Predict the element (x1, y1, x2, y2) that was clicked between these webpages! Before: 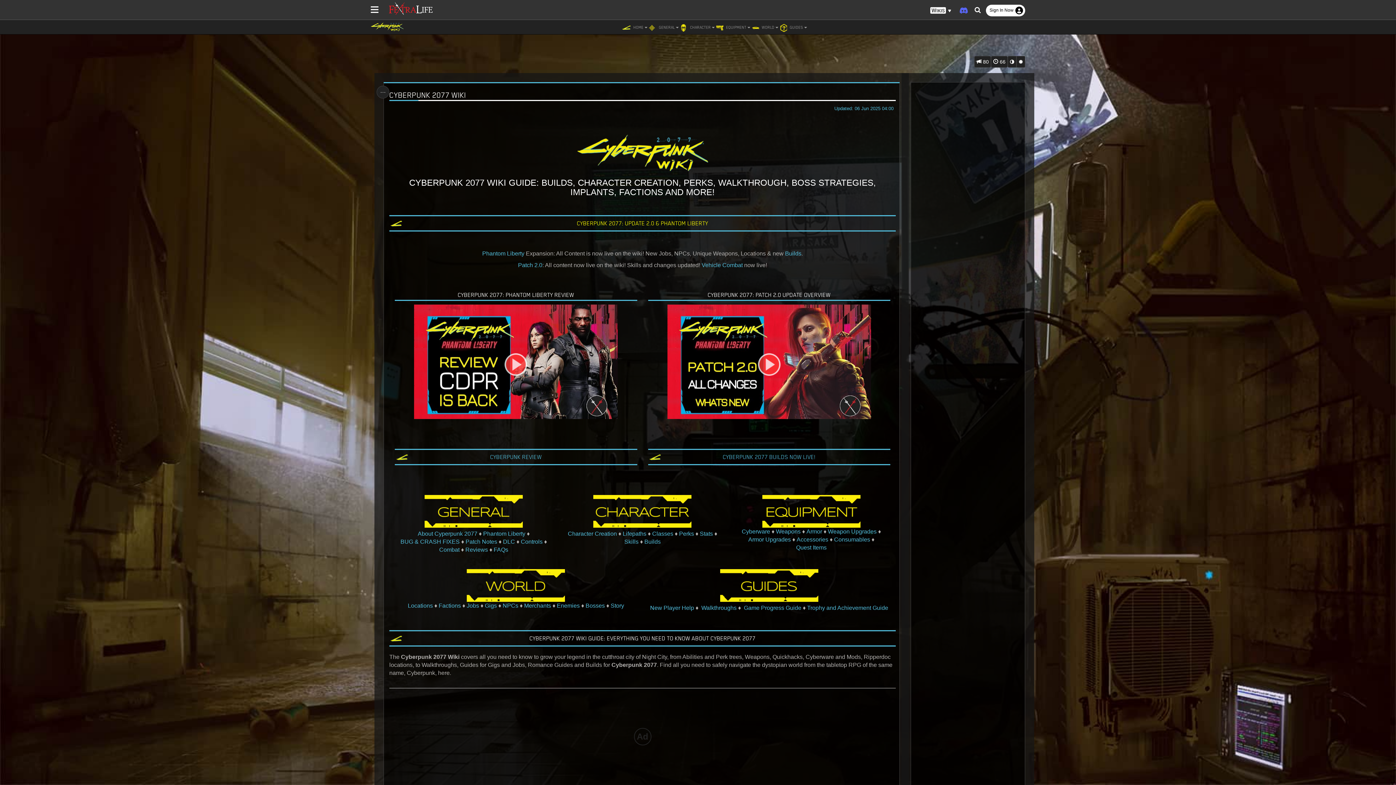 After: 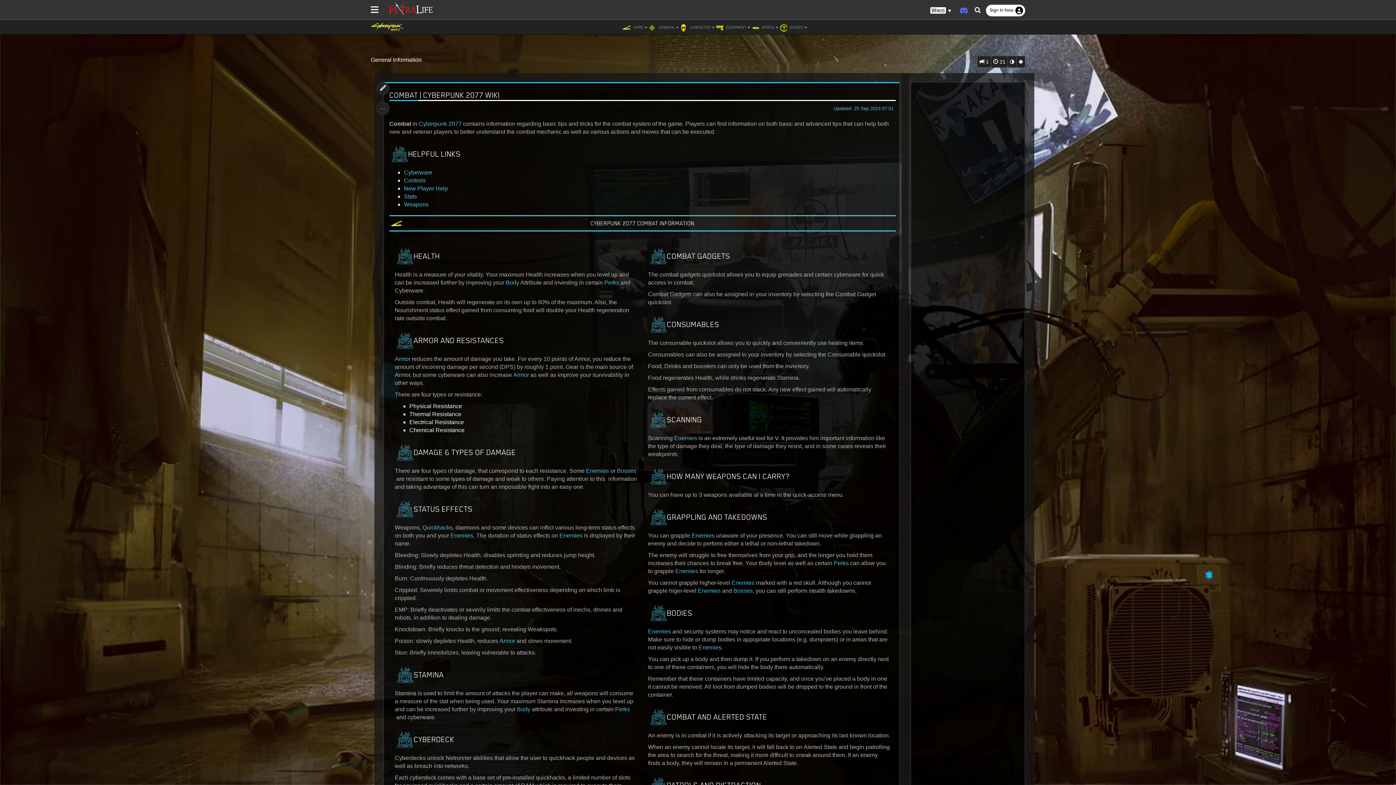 Action: label: Combat bbox: (439, 546, 459, 554)